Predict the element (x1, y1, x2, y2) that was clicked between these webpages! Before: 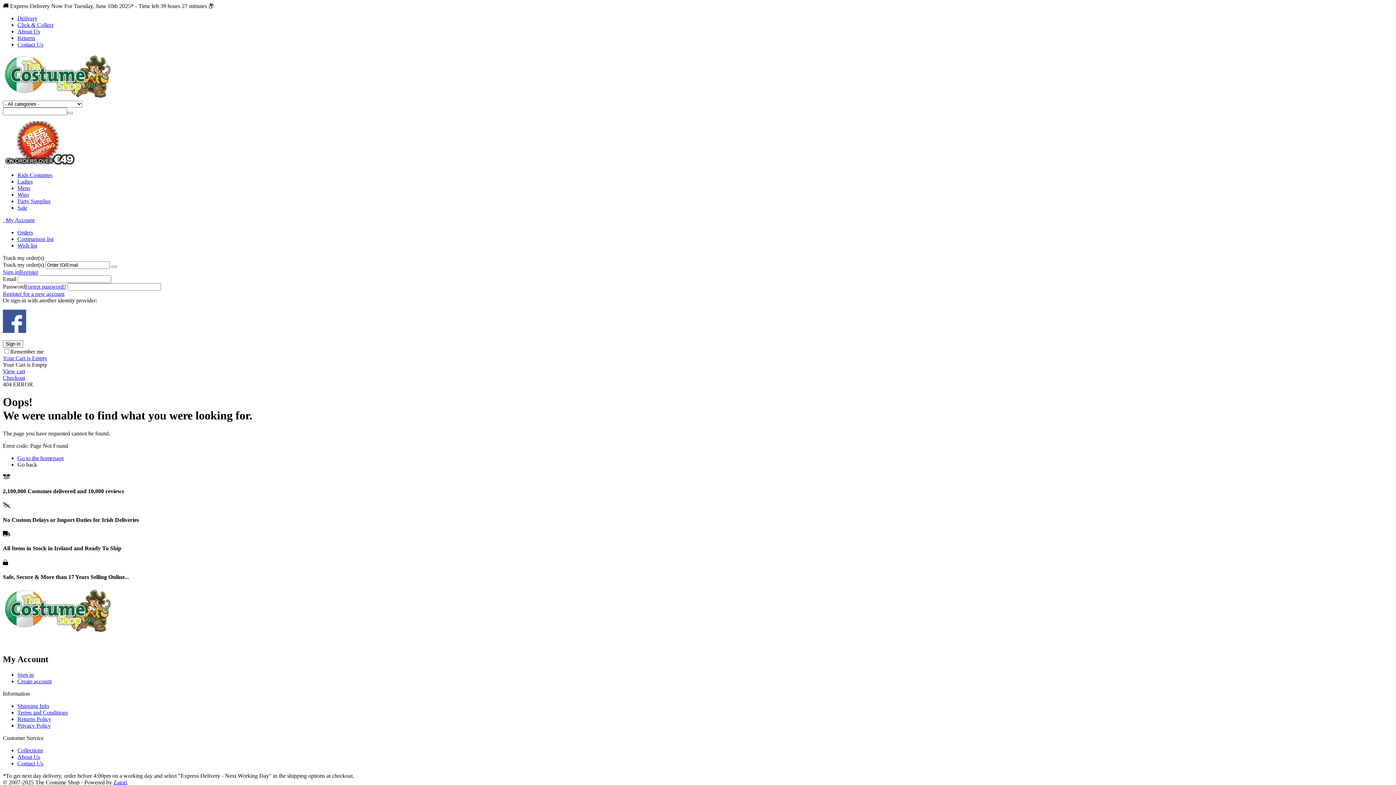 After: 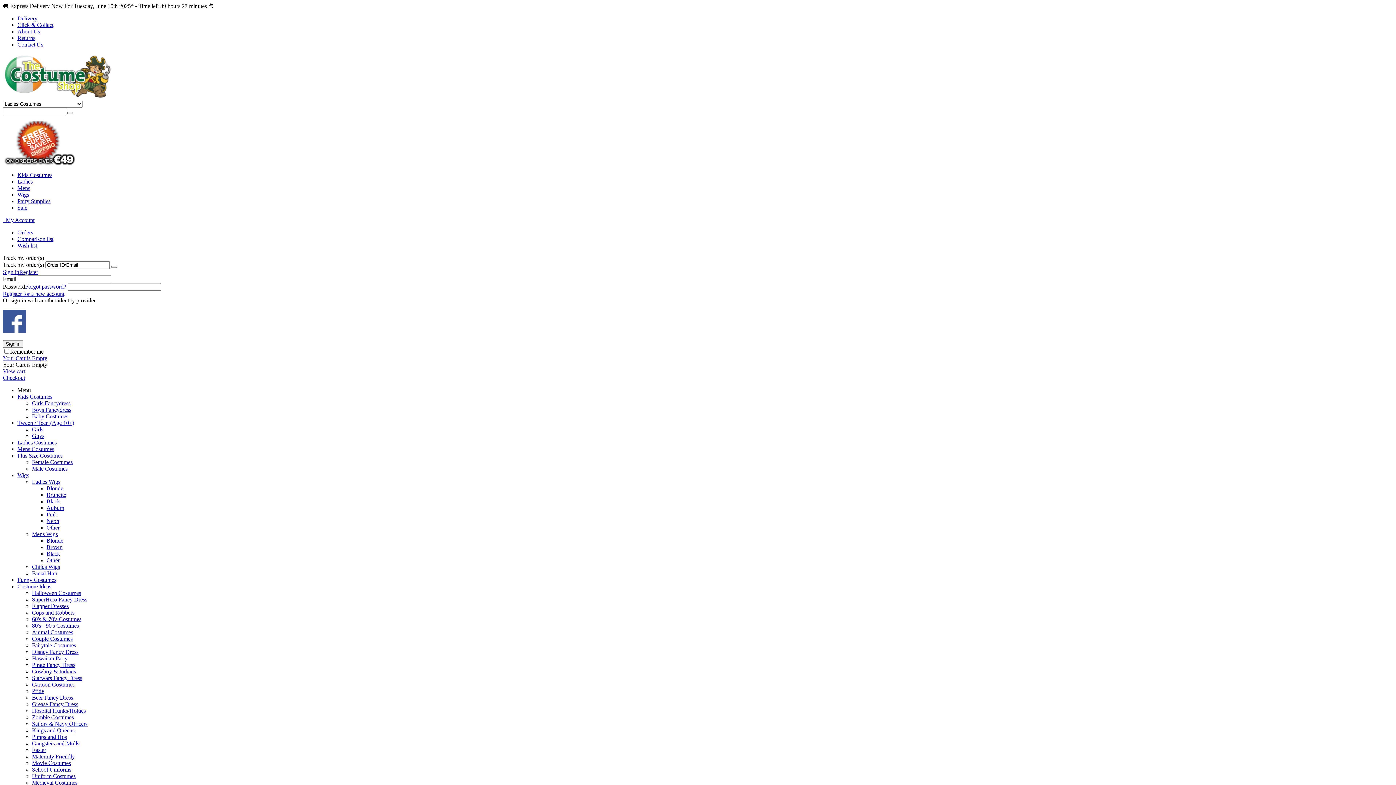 Action: bbox: (17, 178, 32, 184) label: Ladies